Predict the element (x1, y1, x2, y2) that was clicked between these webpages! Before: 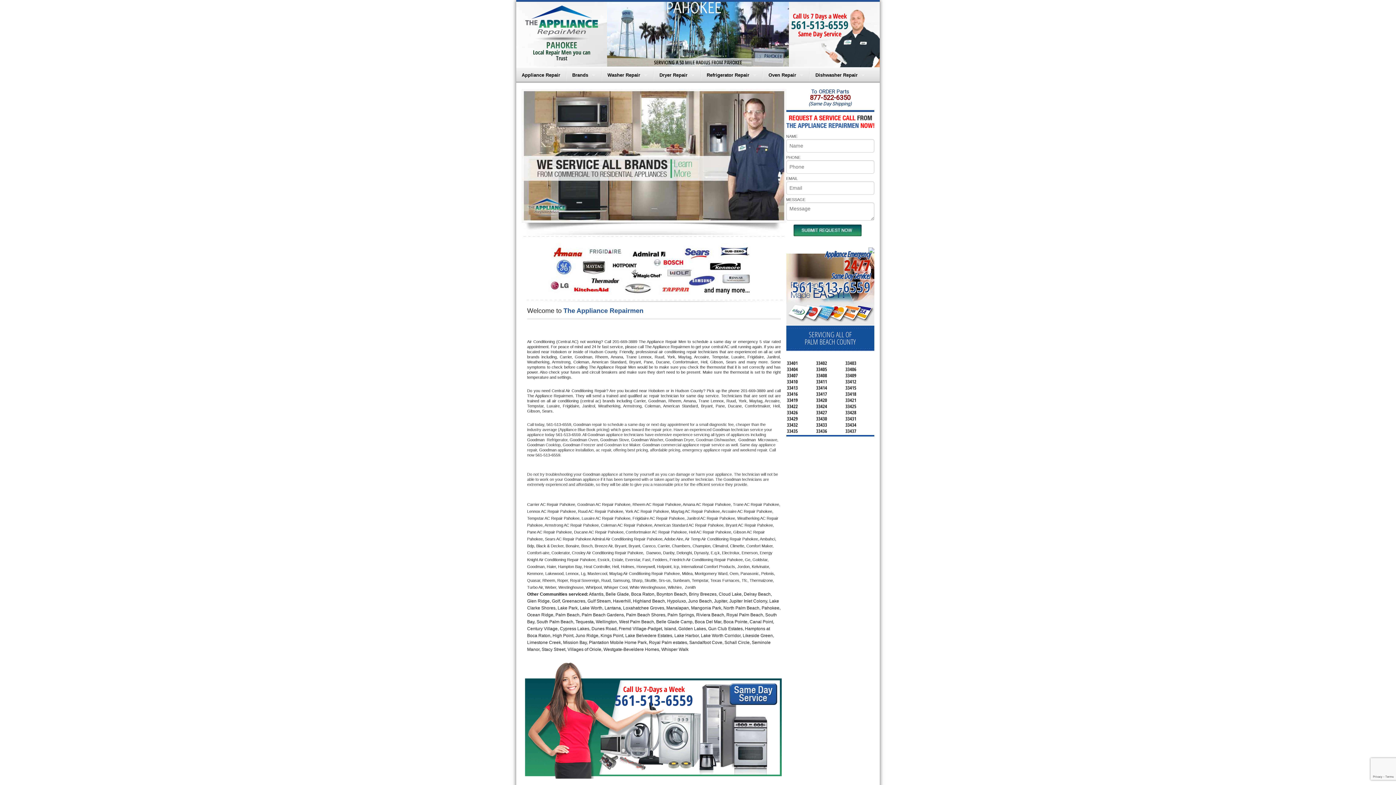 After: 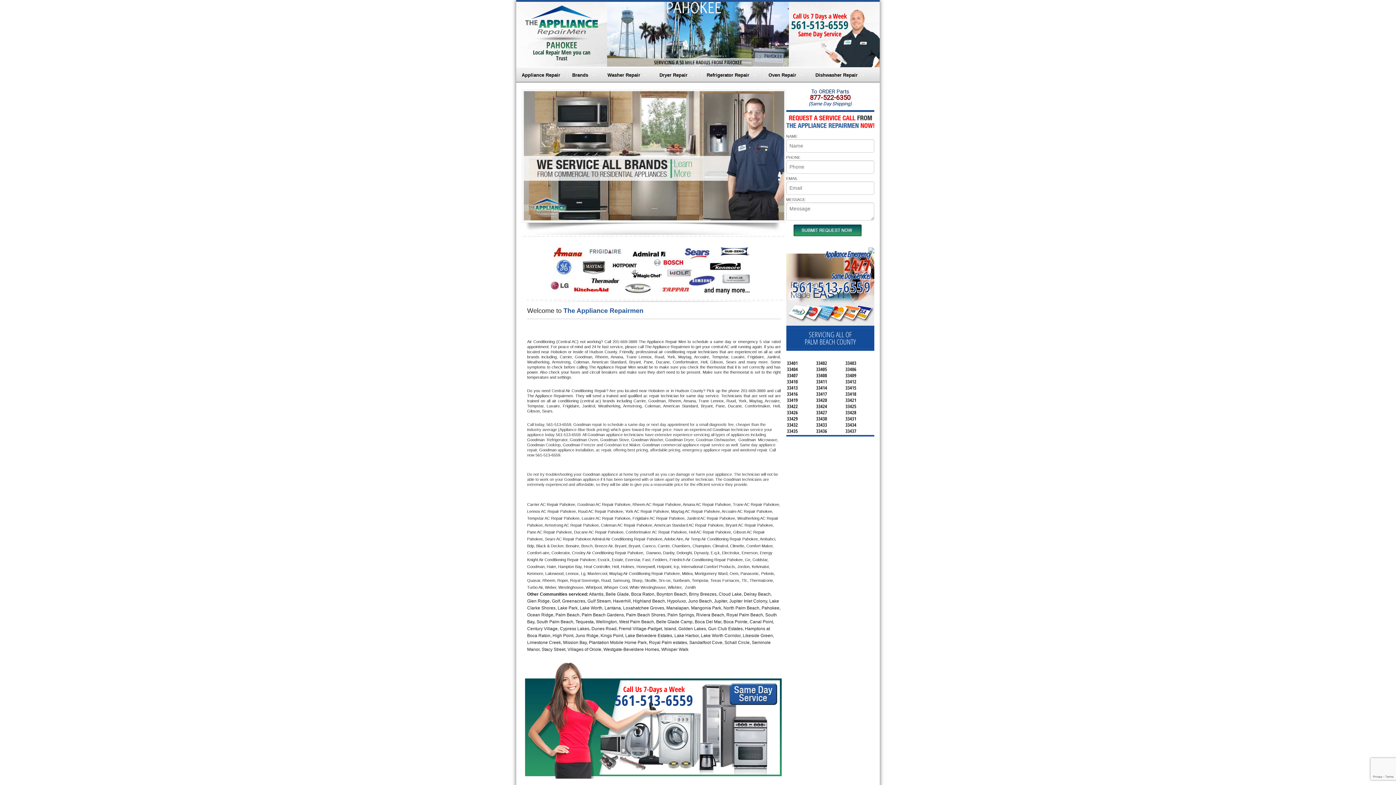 Action: bbox: (791, 17, 848, 32) label: 561-513-6559